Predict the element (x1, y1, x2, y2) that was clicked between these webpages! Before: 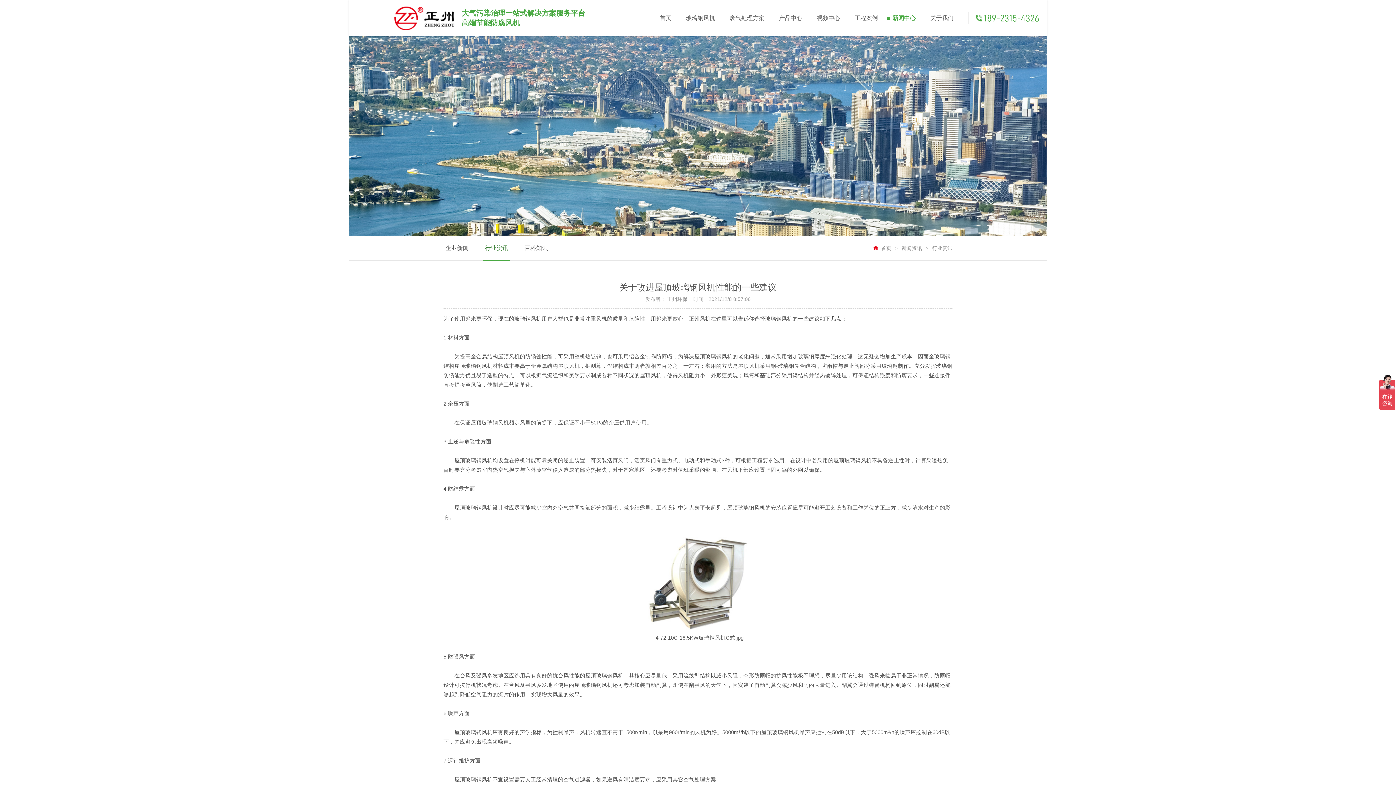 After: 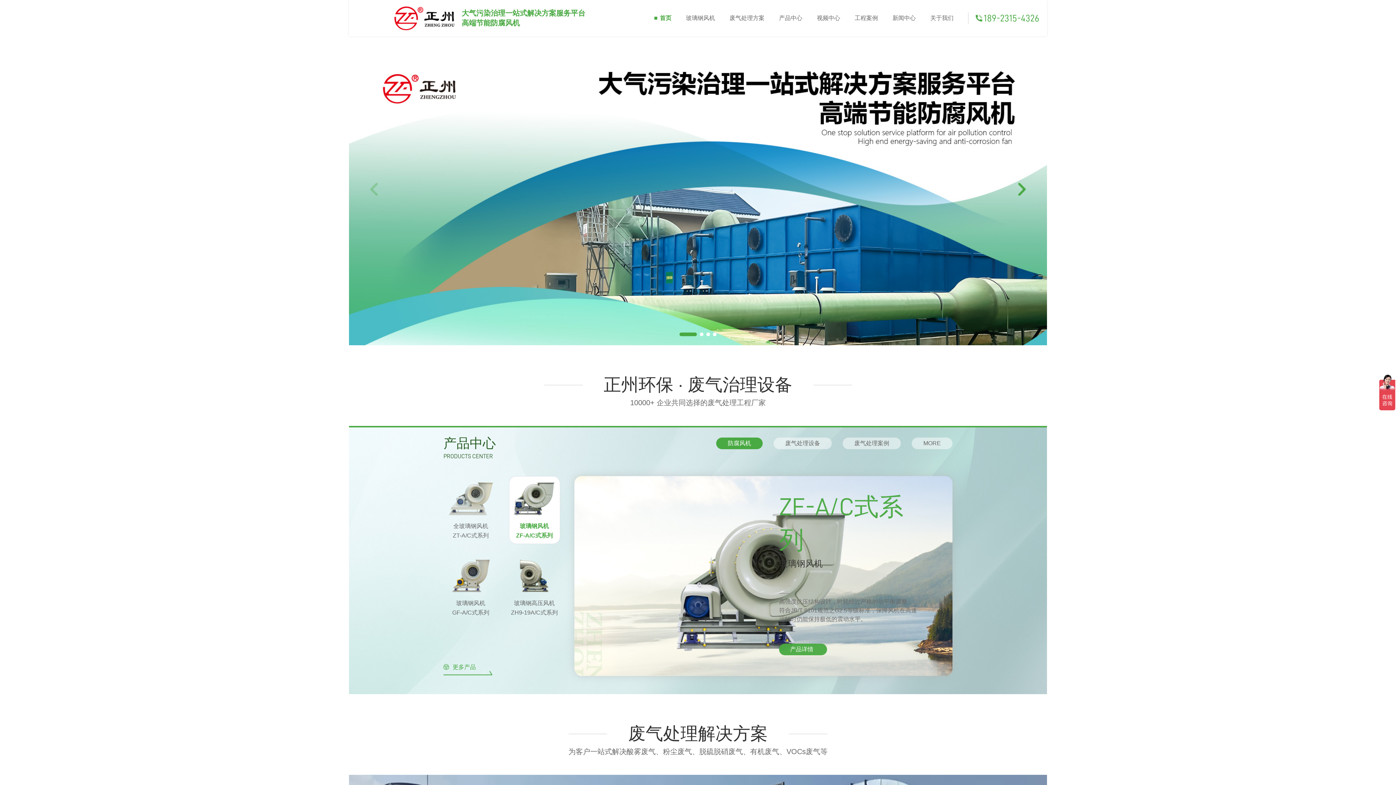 Action: bbox: (394, 6, 454, 30)